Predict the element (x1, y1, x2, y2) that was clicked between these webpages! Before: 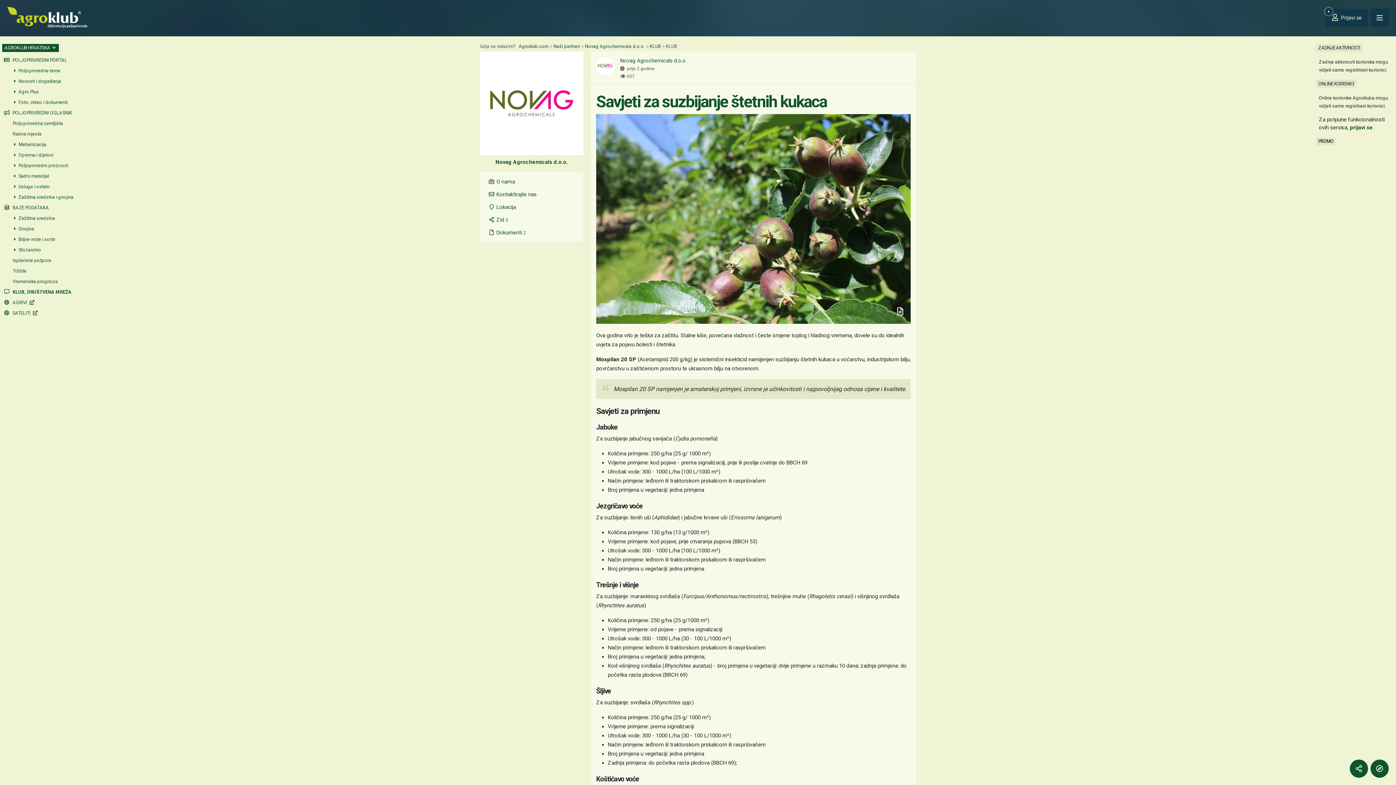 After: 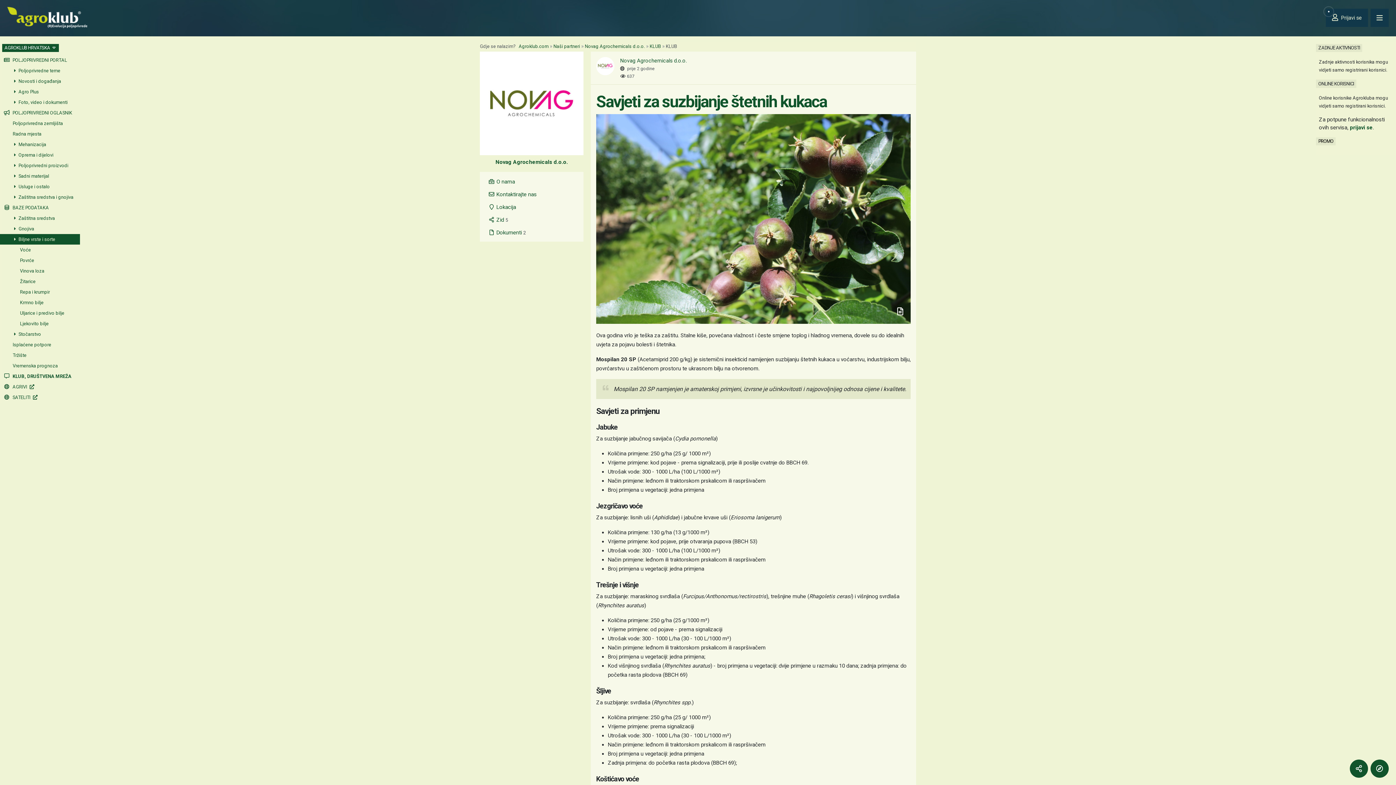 Action: bbox: (0, 234, 78, 244) label:  Biljne vrste i sorte